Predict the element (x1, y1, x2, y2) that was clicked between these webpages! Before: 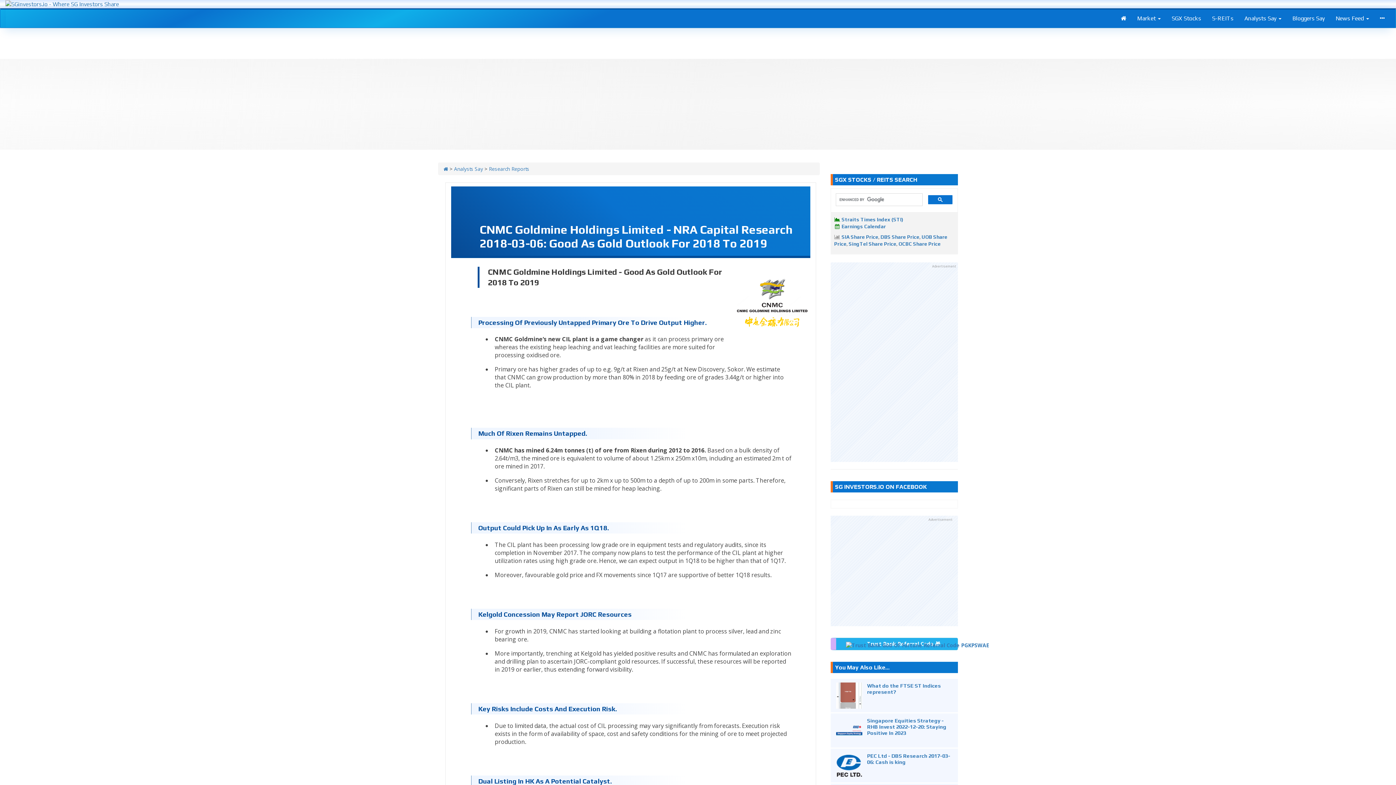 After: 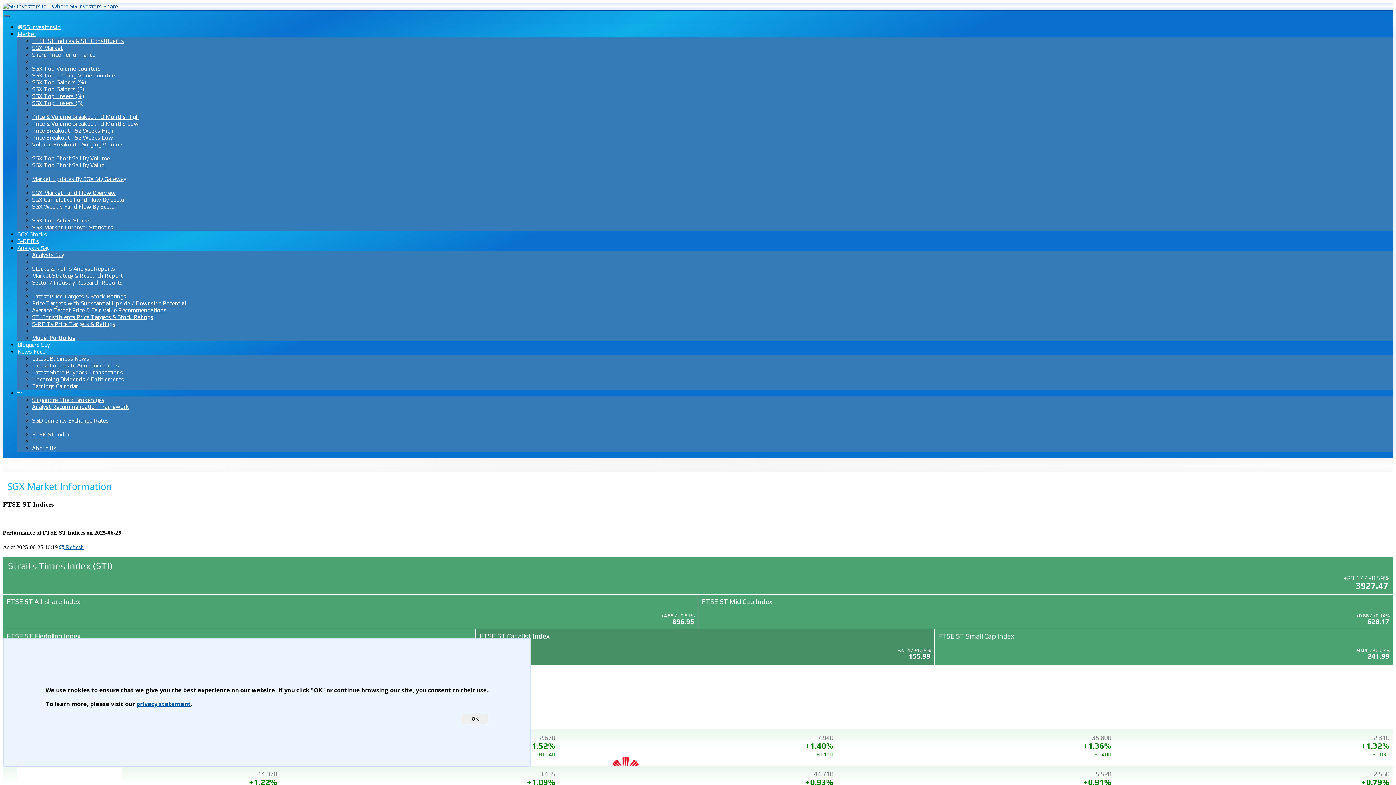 Action: label: Straits Times Index (STI) bbox: (841, 216, 903, 222)